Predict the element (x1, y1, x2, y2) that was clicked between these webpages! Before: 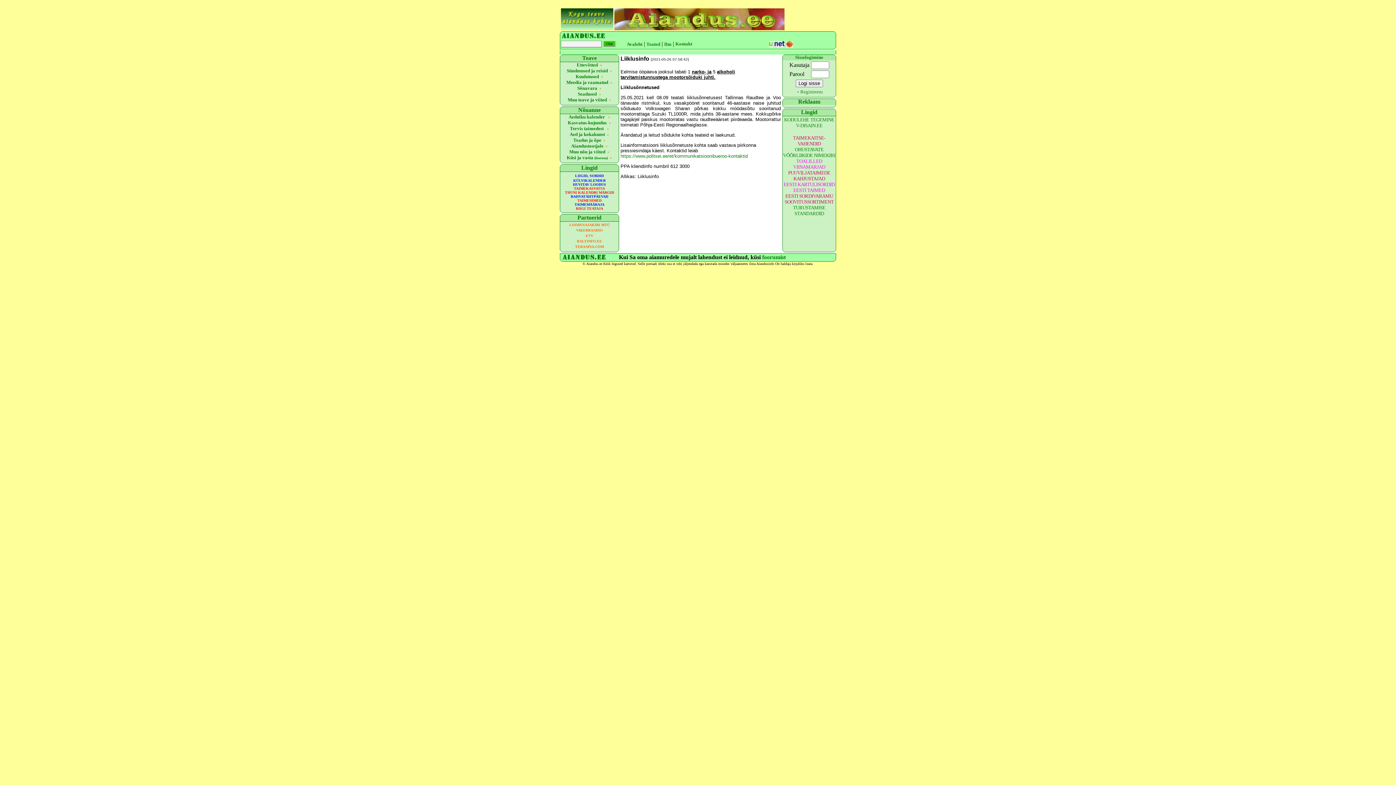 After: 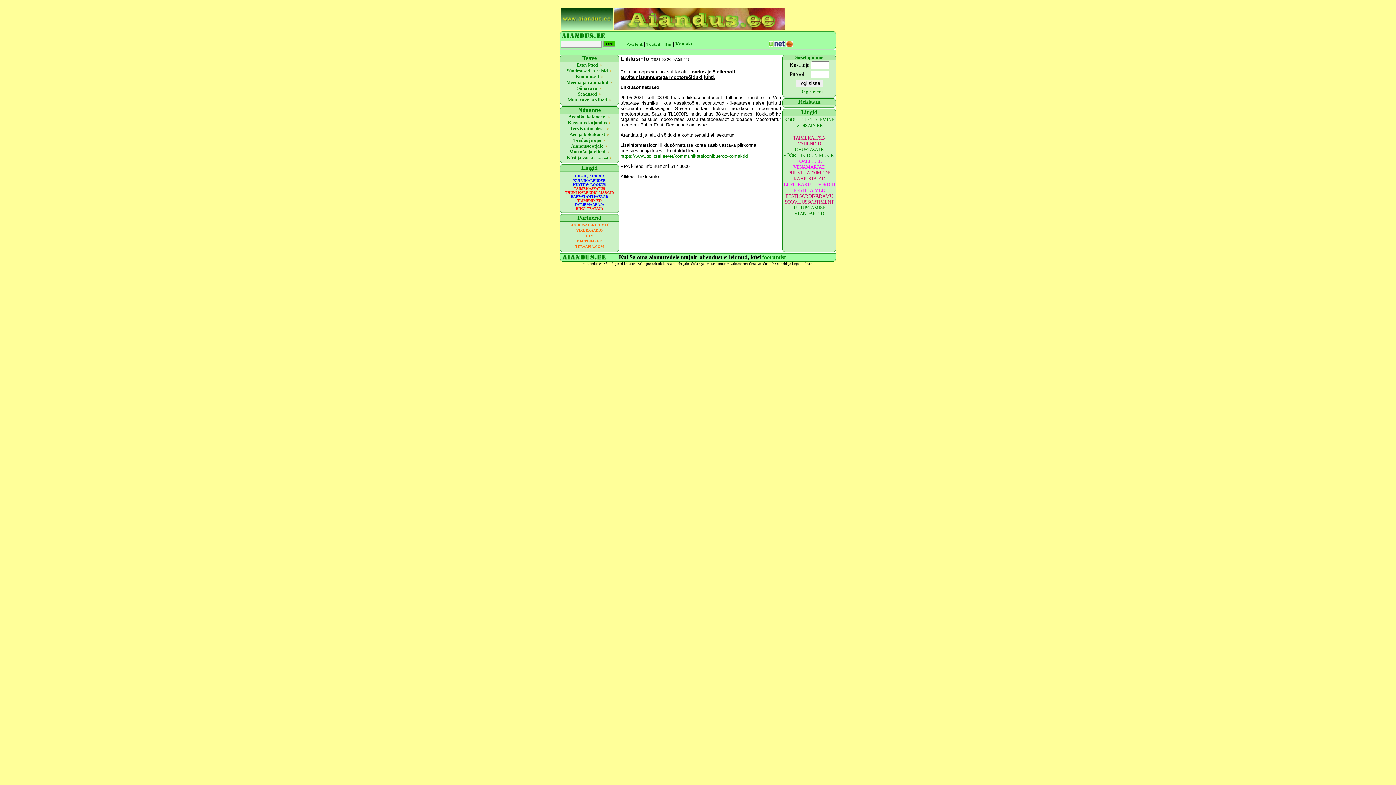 Action: bbox: (786, 42, 793, 48)